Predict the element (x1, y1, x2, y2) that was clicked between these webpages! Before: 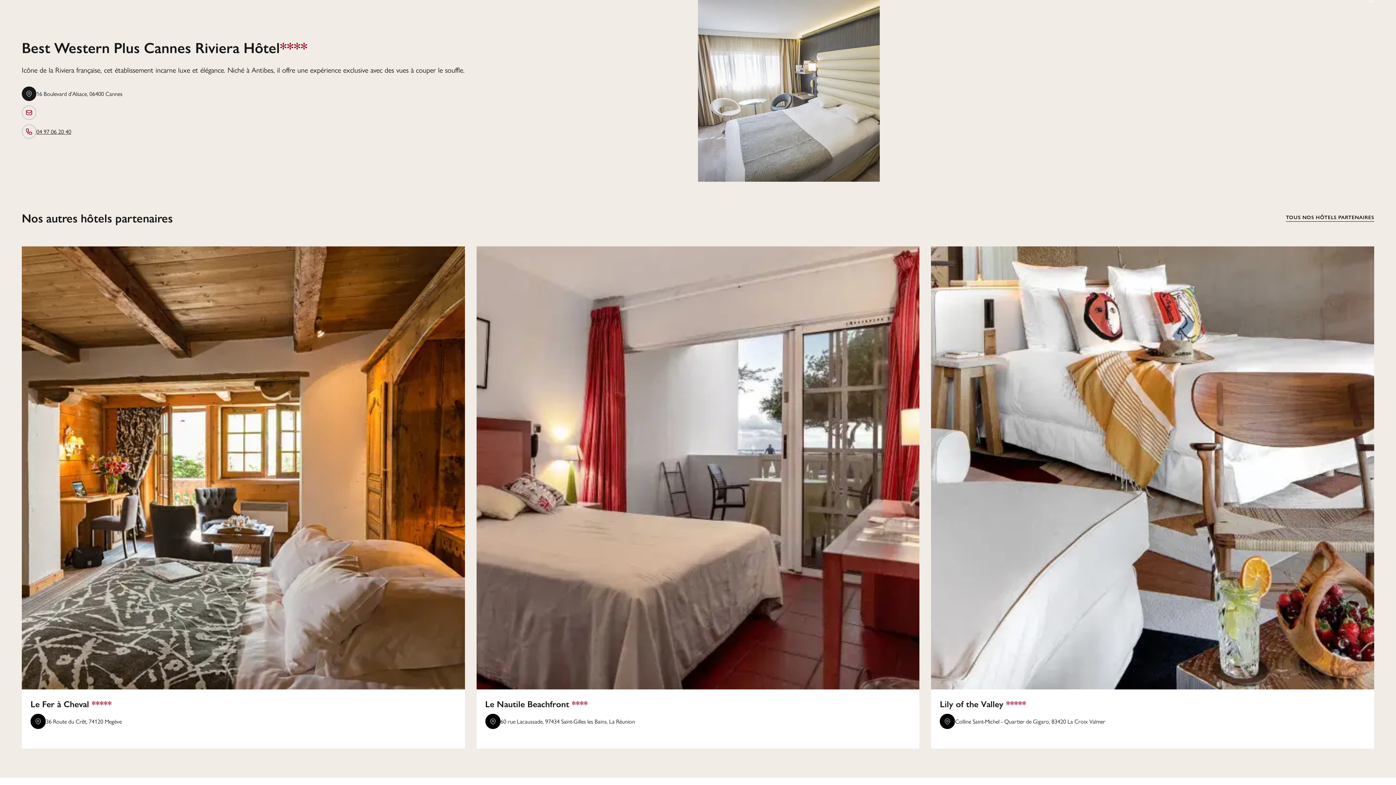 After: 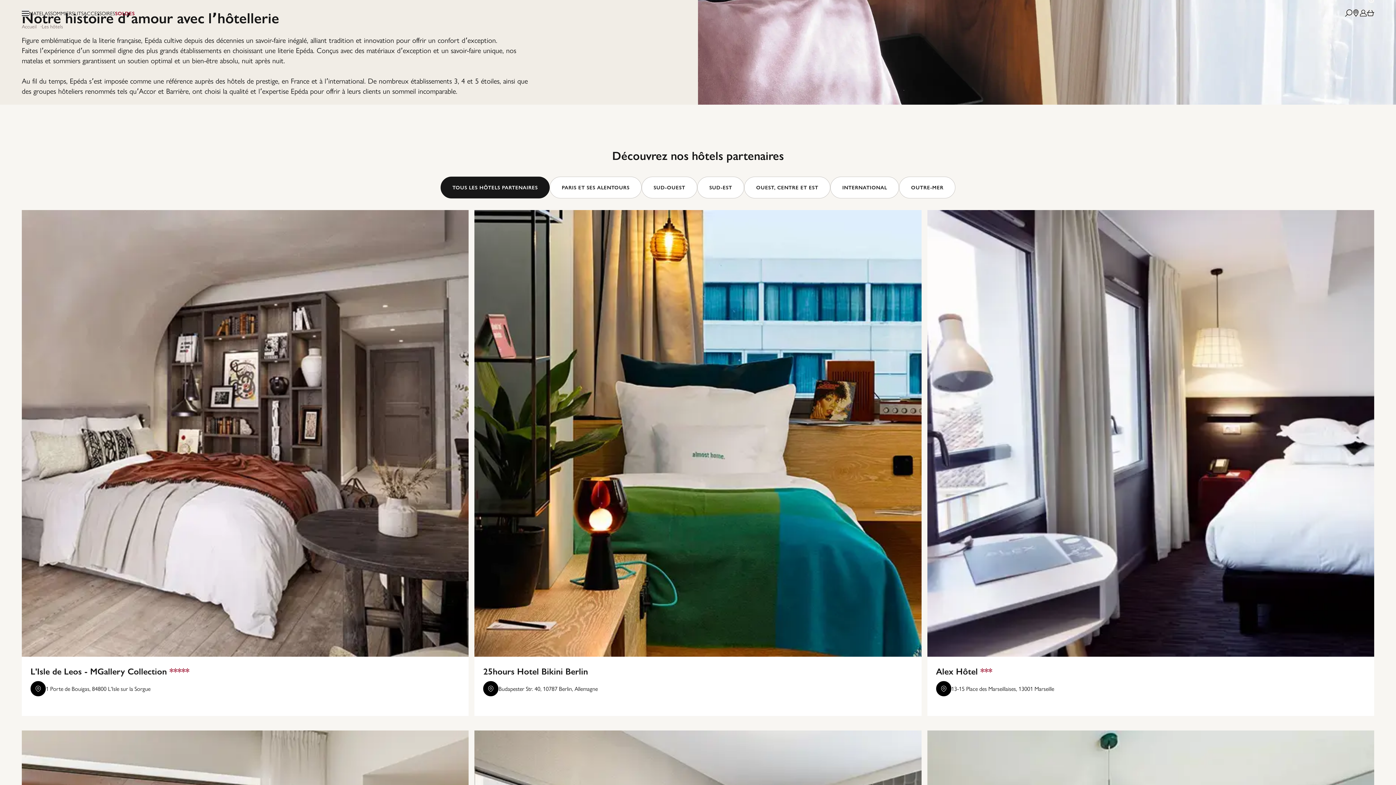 Action: bbox: (1286, 214, 1374, 221) label: TOUS NOS HÔTELS PARTENAIRES